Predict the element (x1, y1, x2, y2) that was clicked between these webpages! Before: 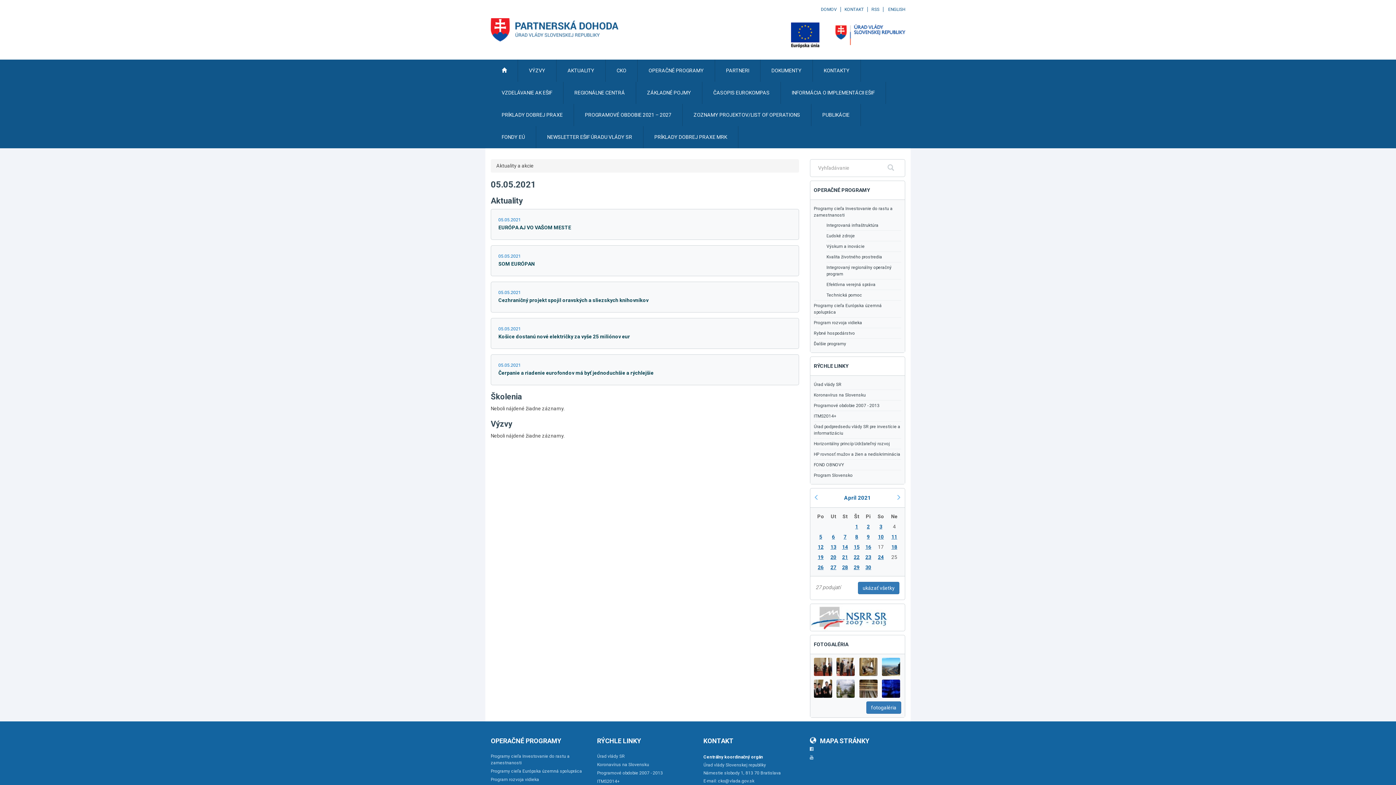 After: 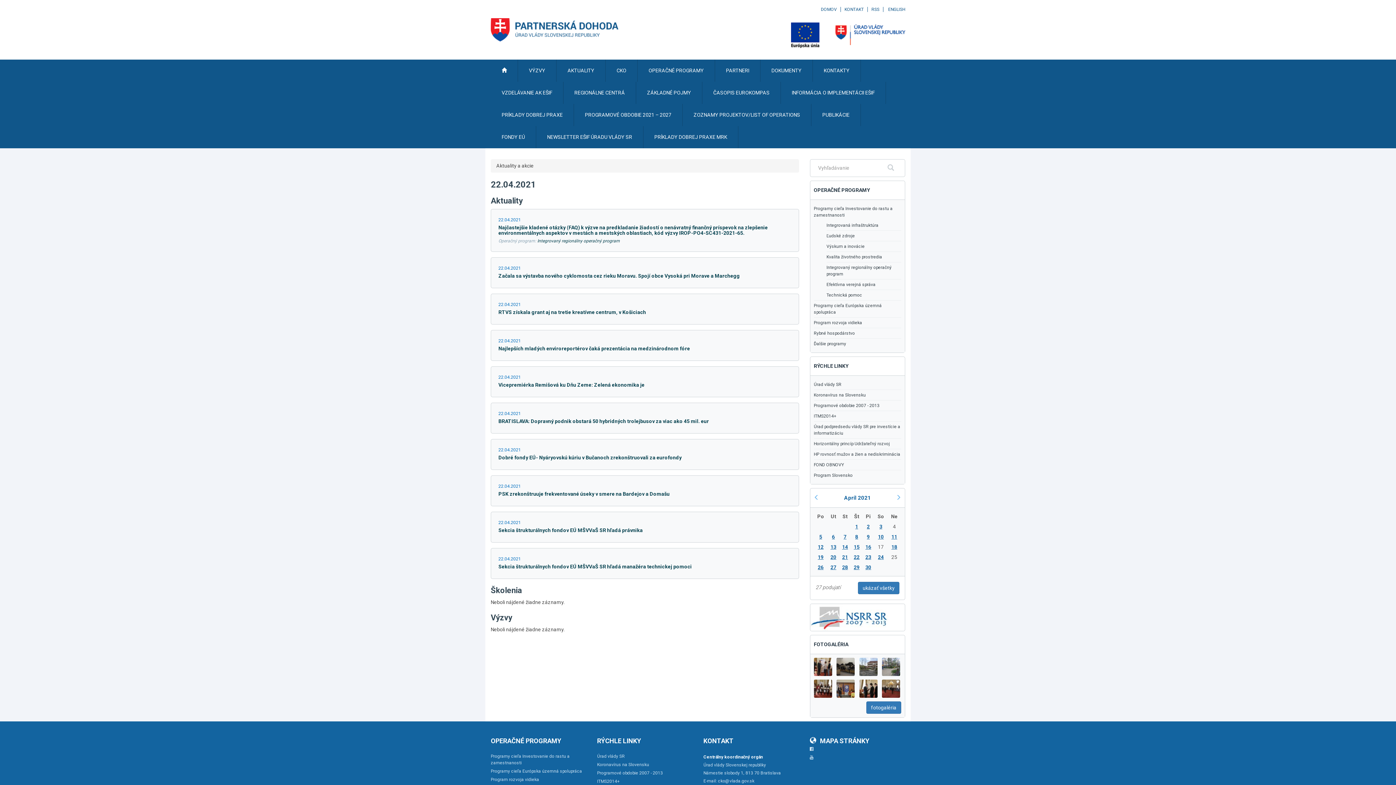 Action: bbox: (854, 554, 859, 560) label: 22